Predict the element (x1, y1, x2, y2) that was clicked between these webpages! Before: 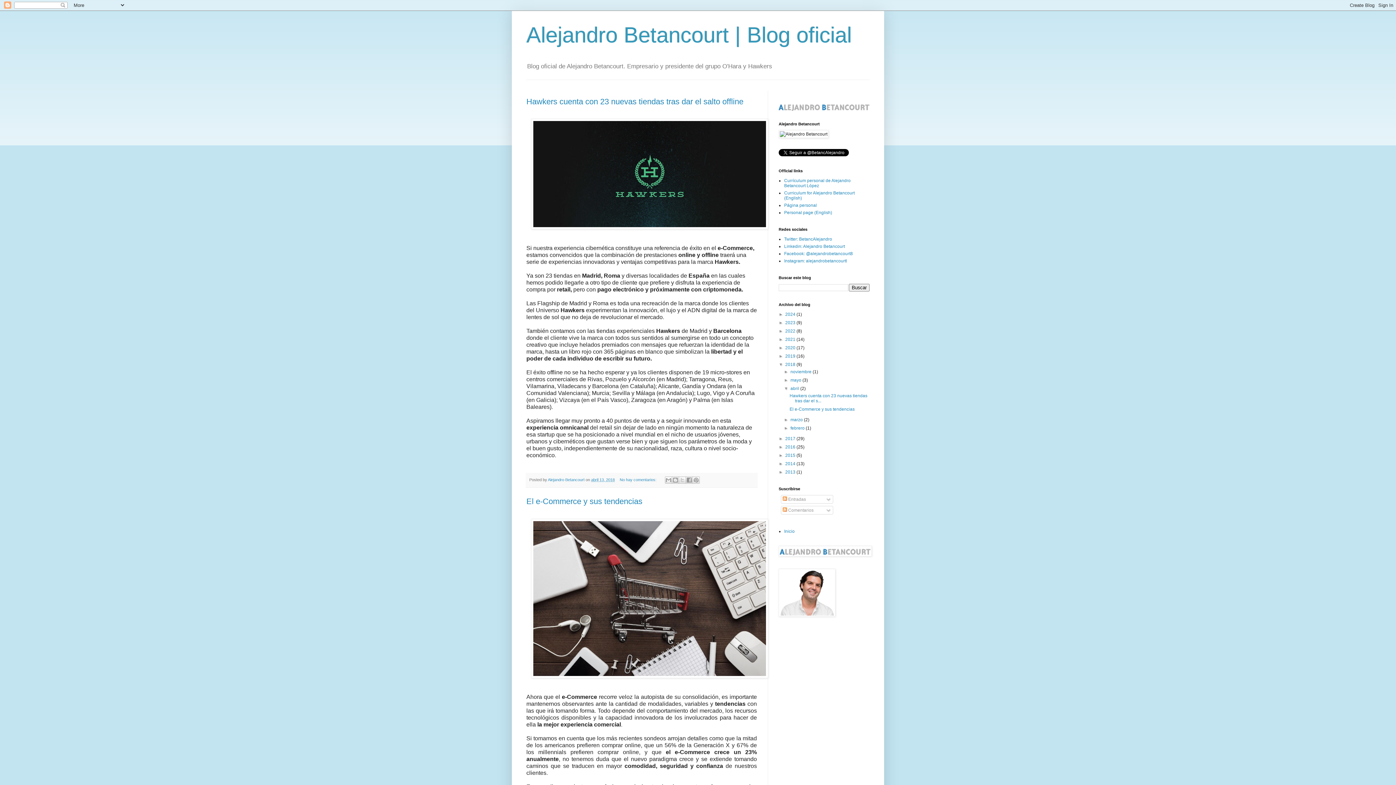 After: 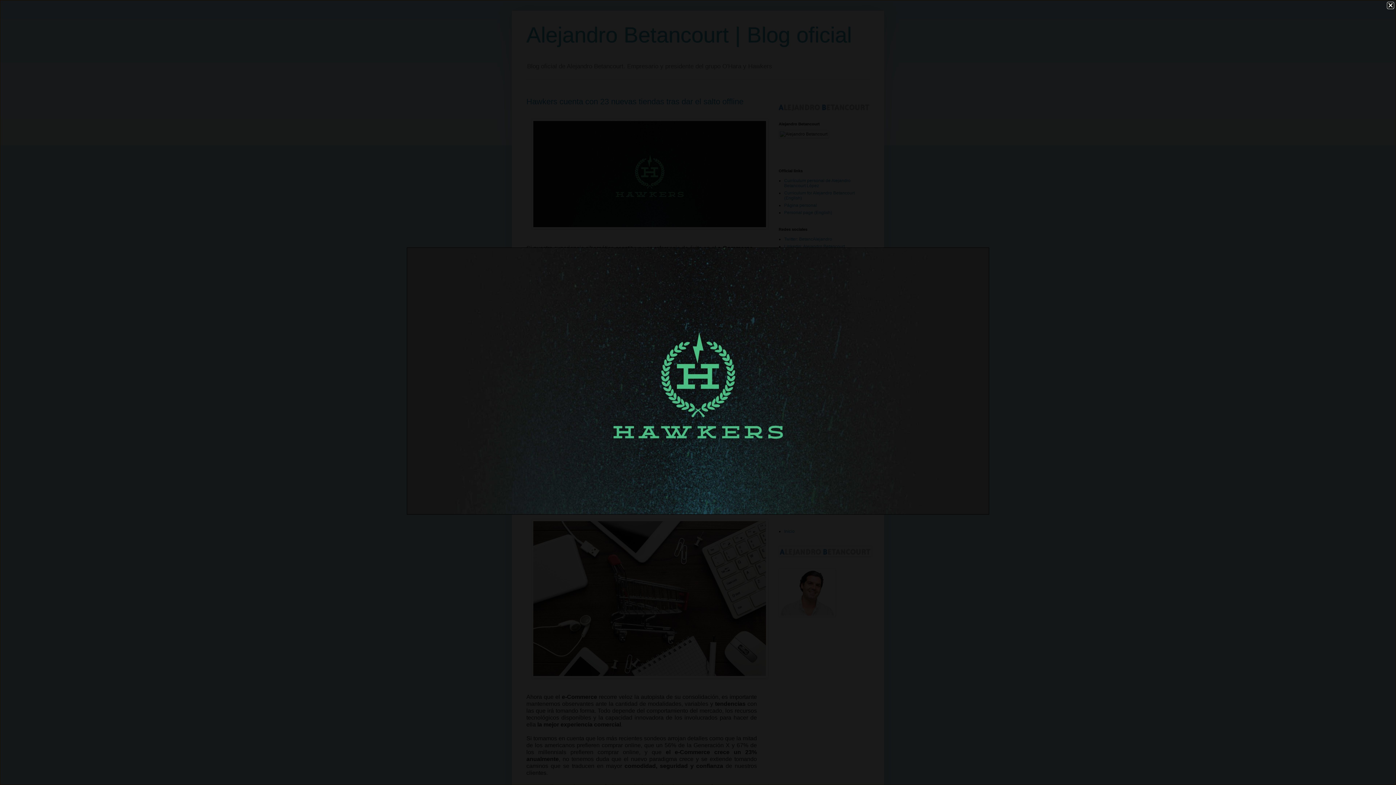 Action: bbox: (531, 225, 768, 230)